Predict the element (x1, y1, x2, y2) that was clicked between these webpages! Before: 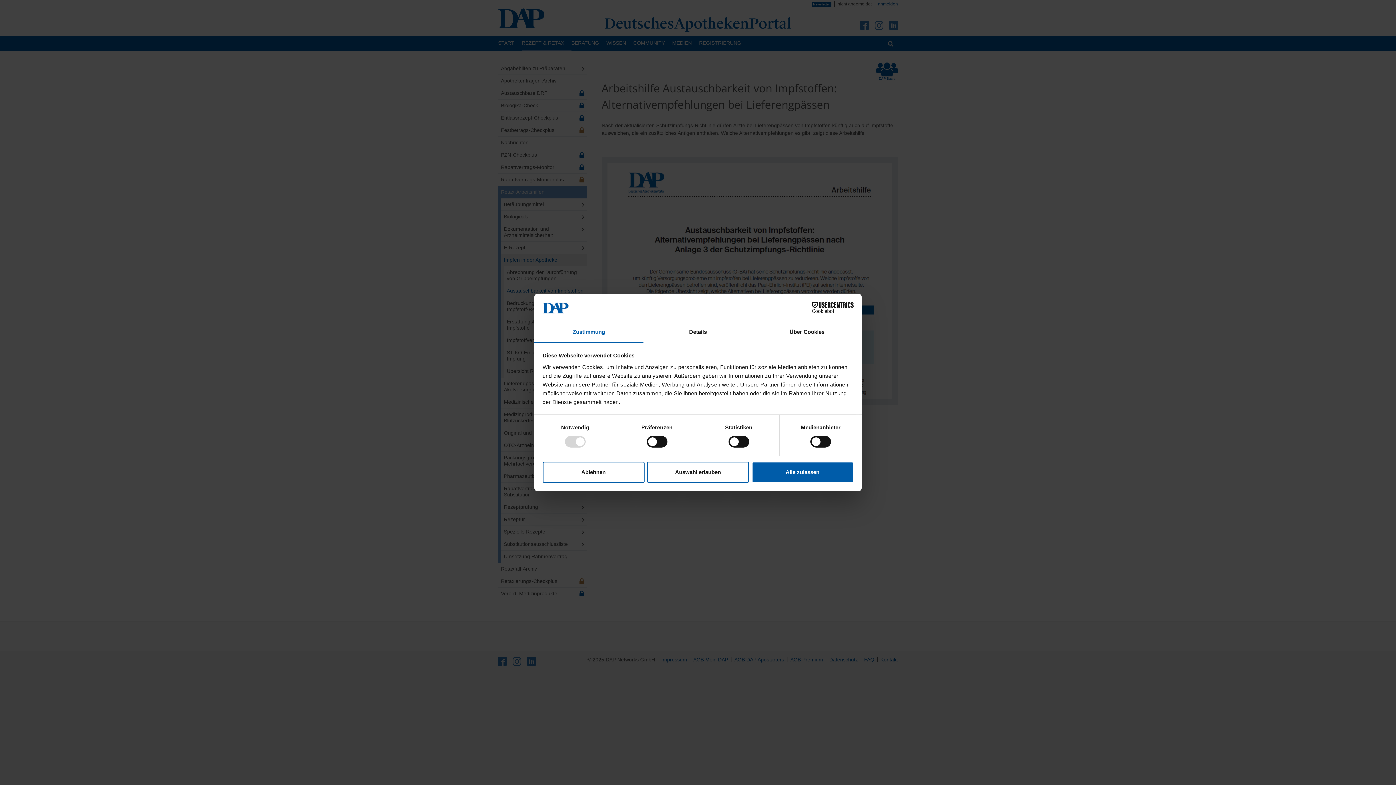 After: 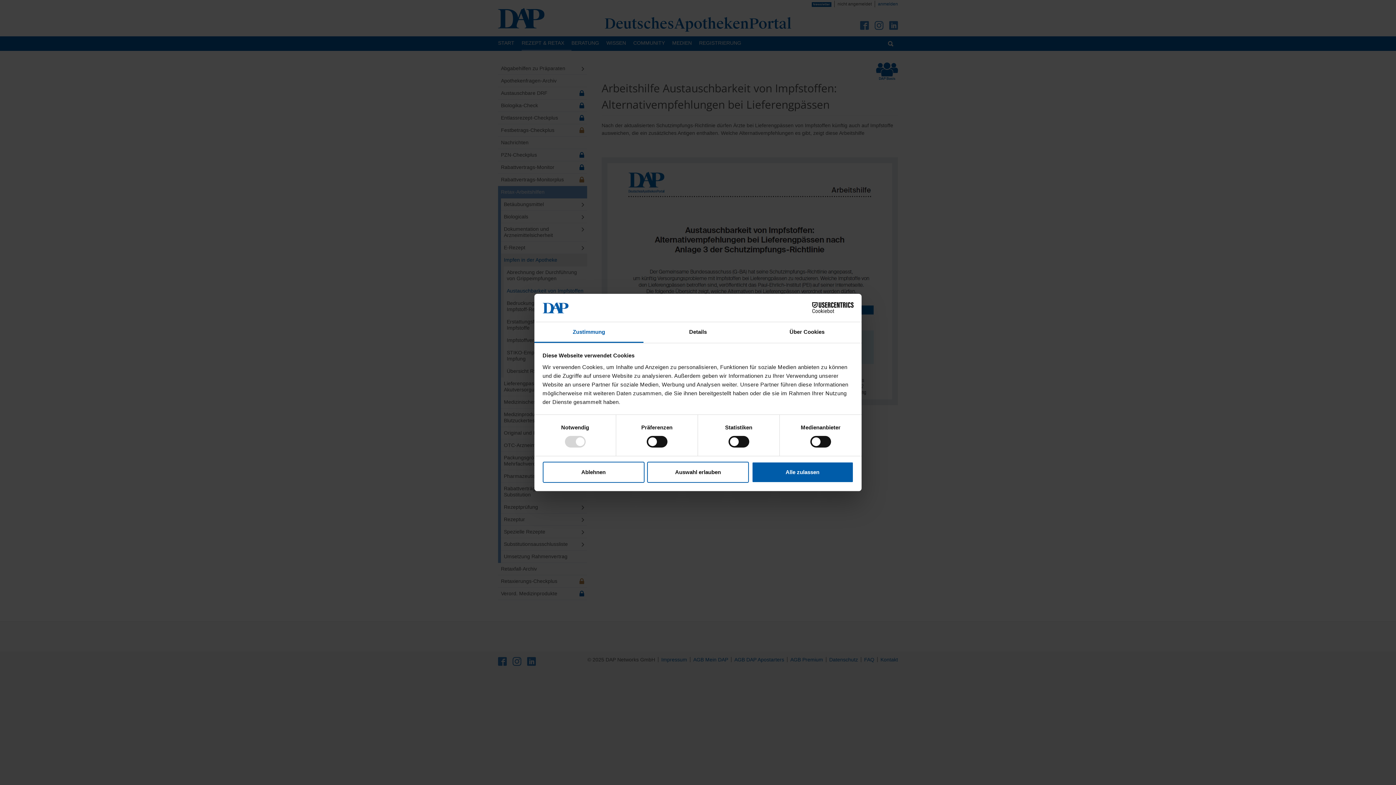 Action: bbox: (534, 322, 643, 343) label: Zustimmung